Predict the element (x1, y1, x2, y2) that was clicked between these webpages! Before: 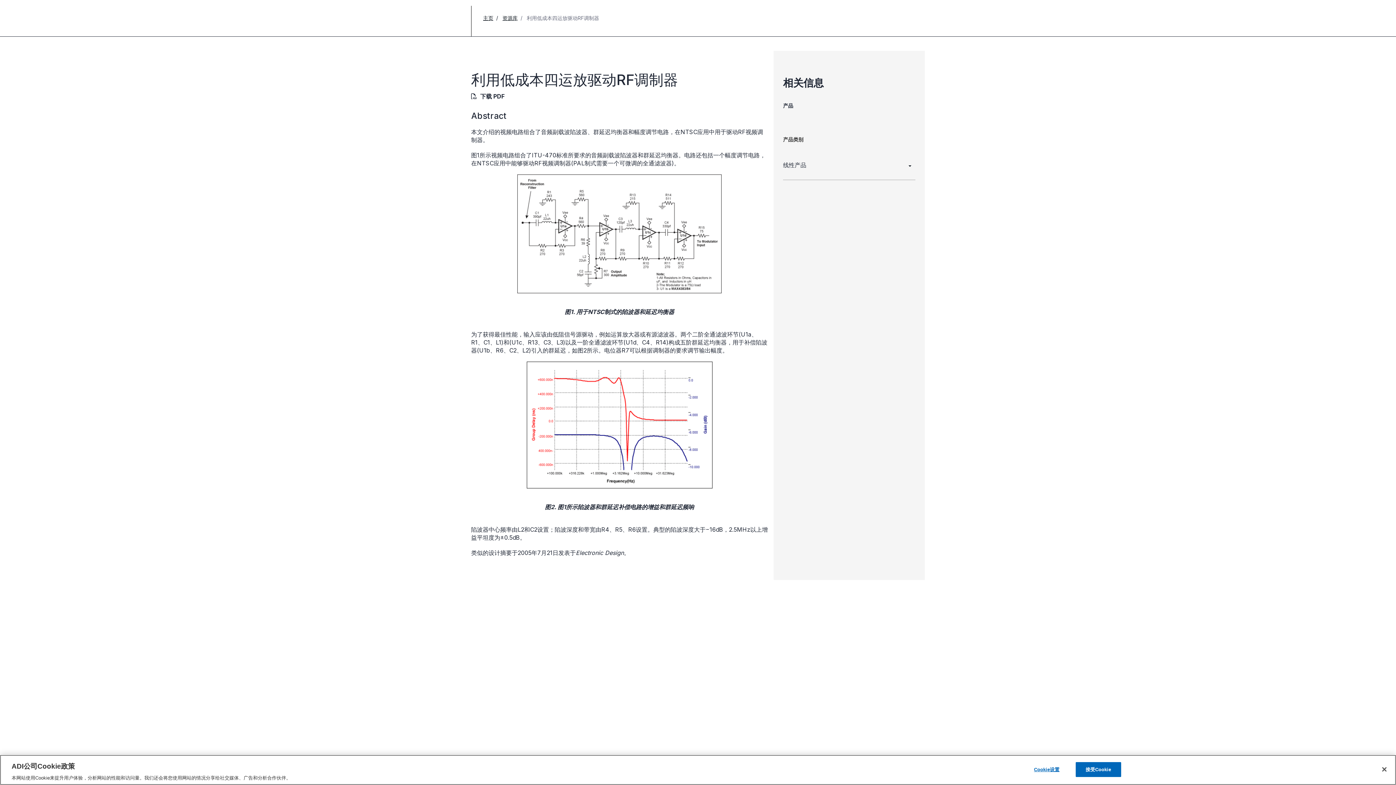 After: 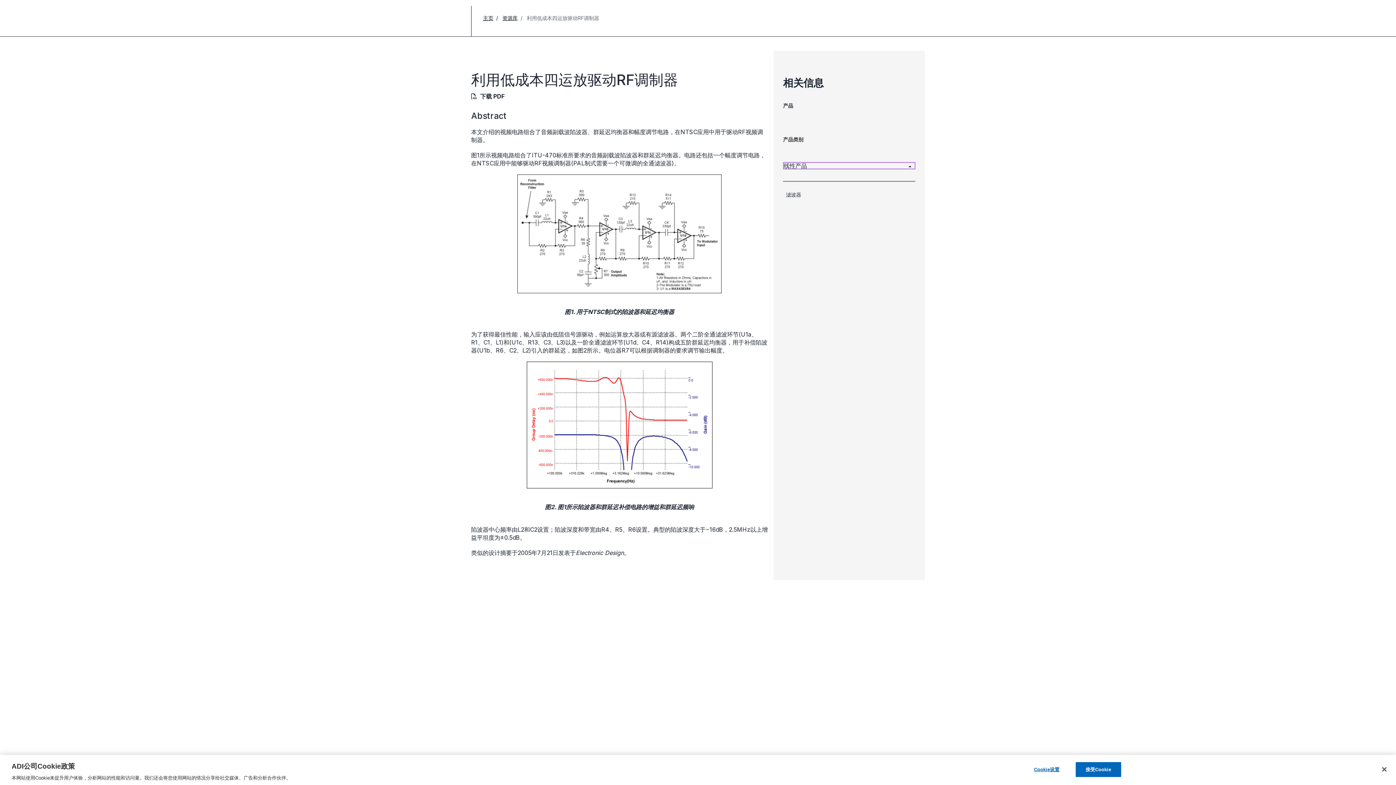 Action: bbox: (783, 162, 915, 168) label: 线性产品